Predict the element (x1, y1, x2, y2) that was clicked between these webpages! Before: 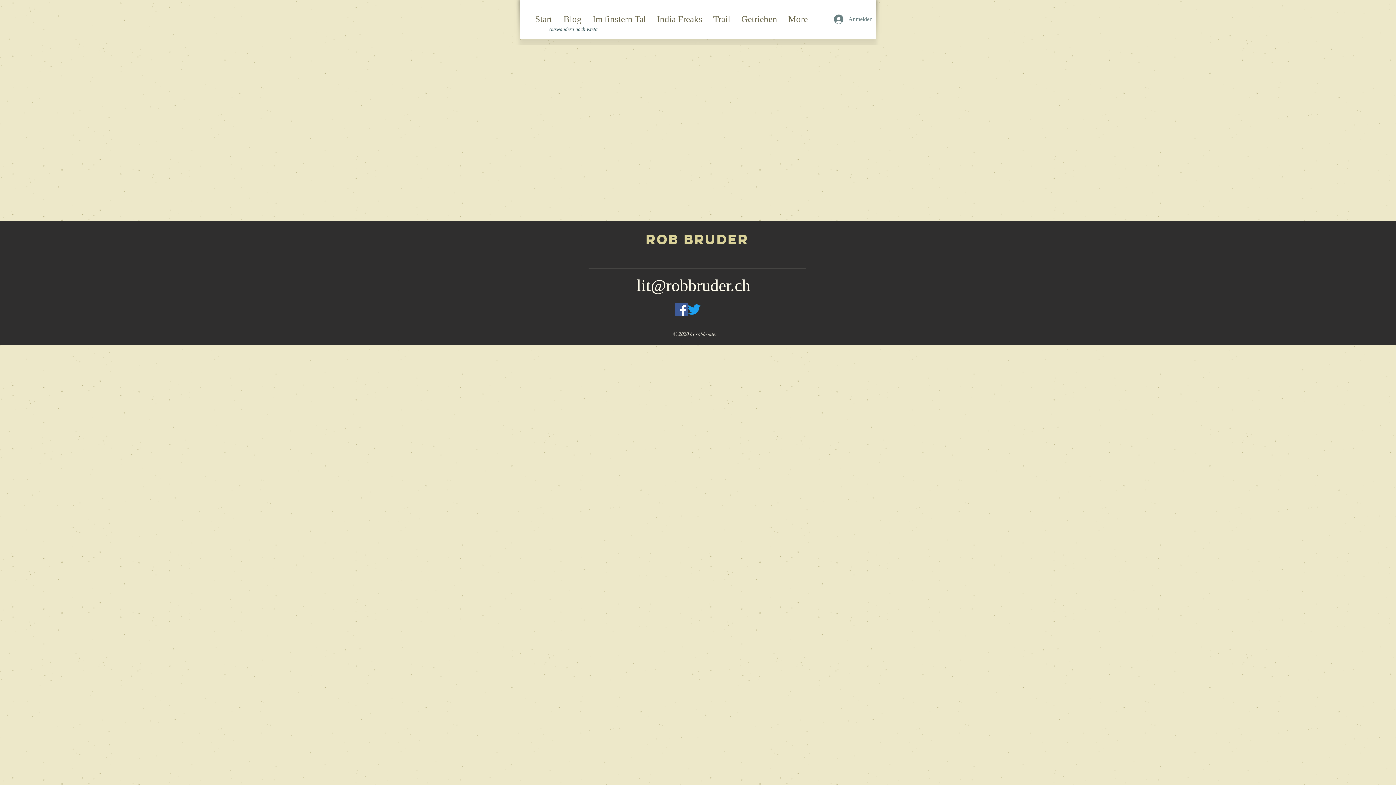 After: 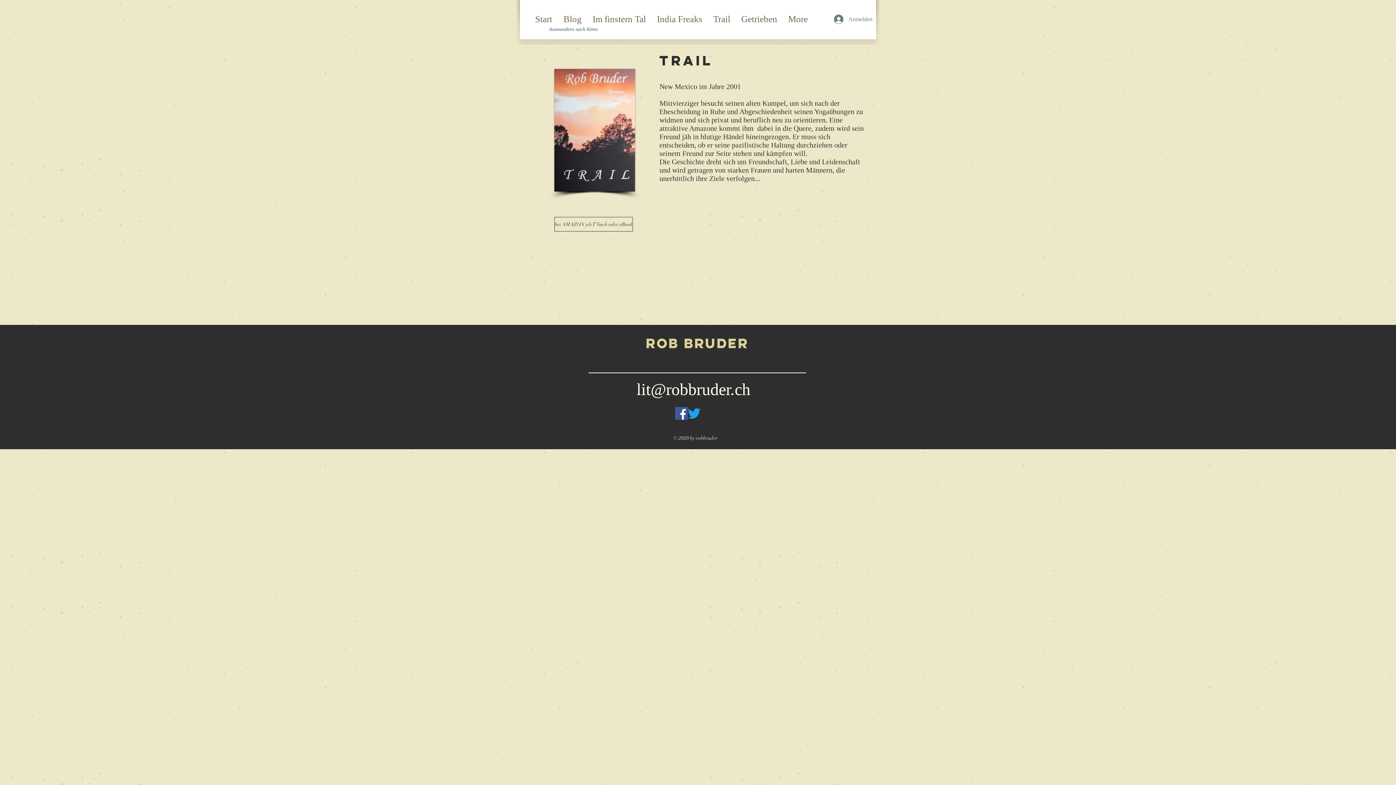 Action: bbox: (708, 0, 736, 38) label: Trail